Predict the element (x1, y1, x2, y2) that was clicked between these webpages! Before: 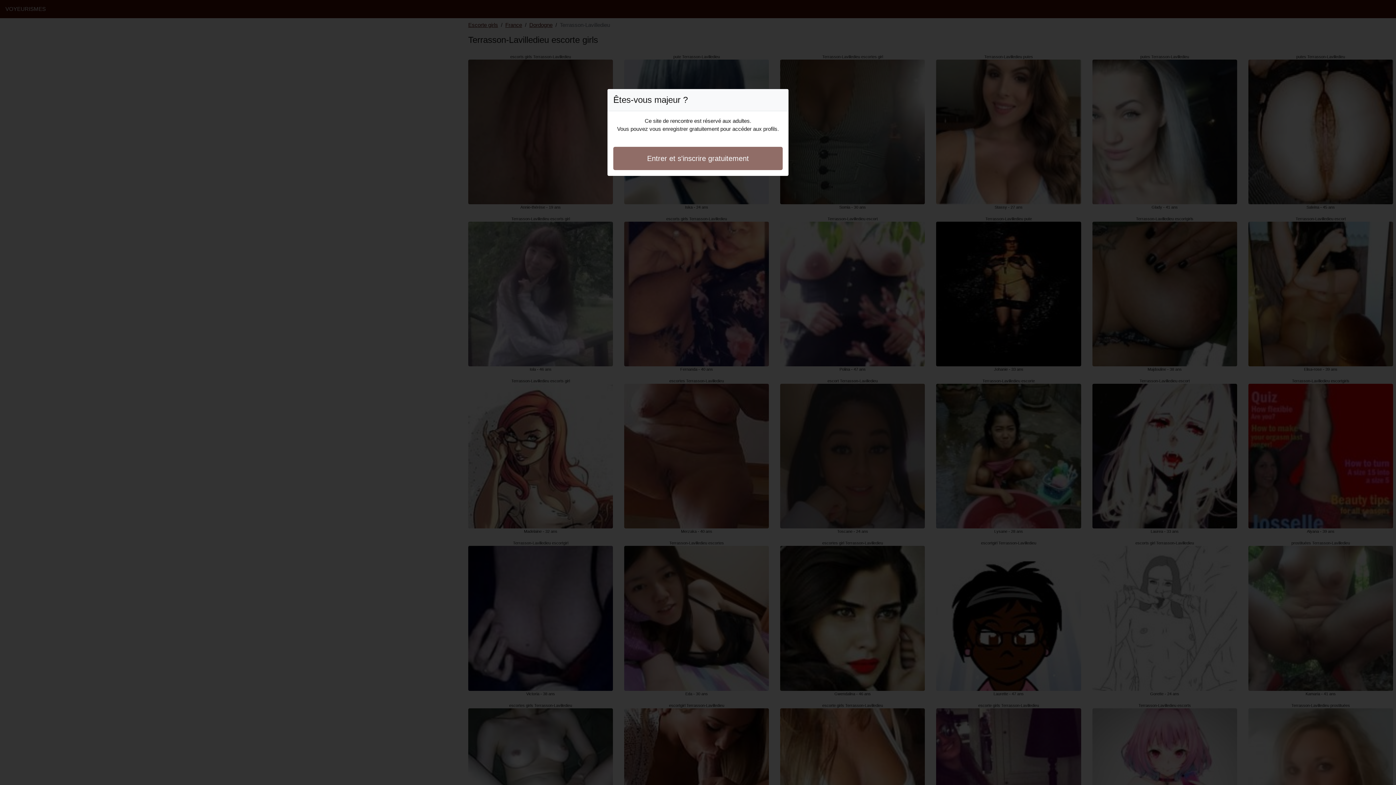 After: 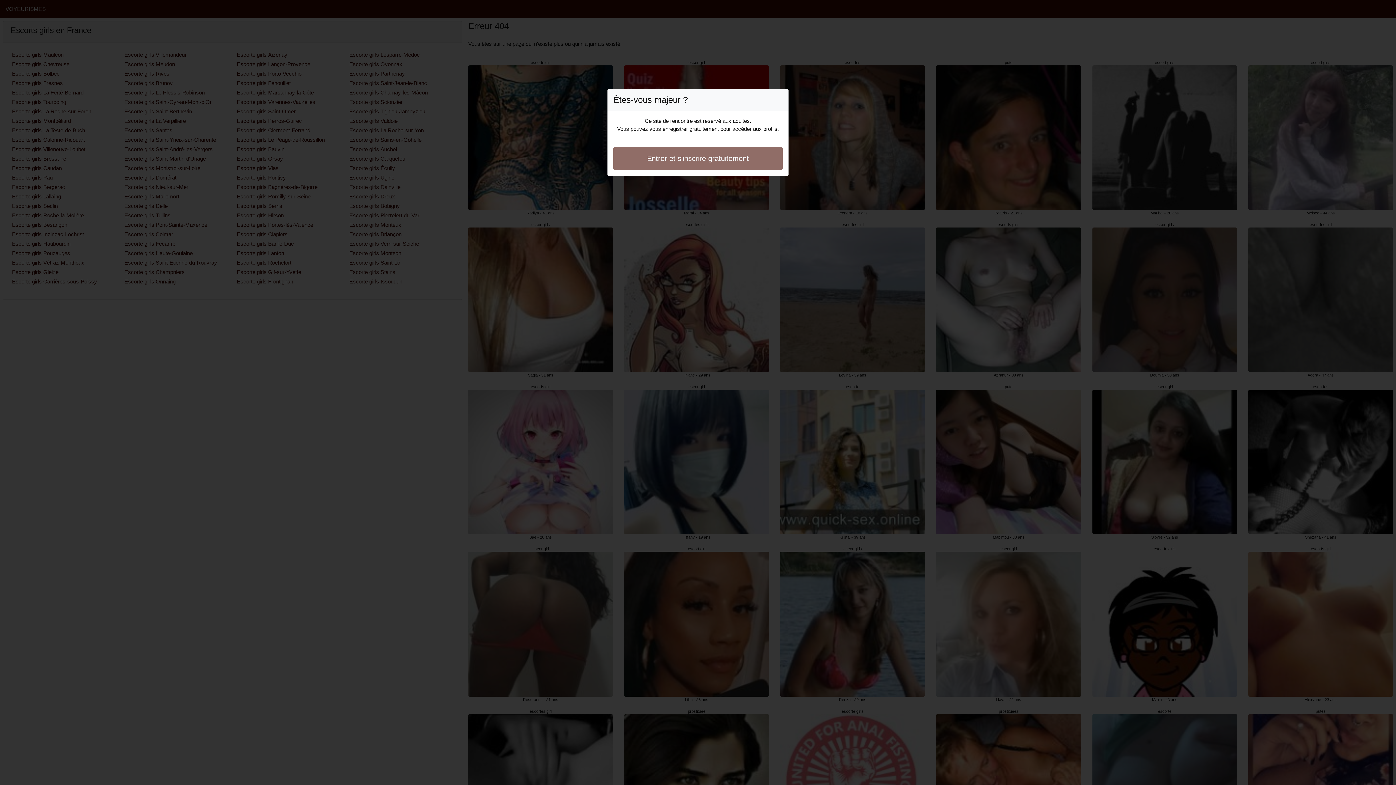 Action: label: Entrer et s'inscrire gratuitement bbox: (613, 146, 782, 170)